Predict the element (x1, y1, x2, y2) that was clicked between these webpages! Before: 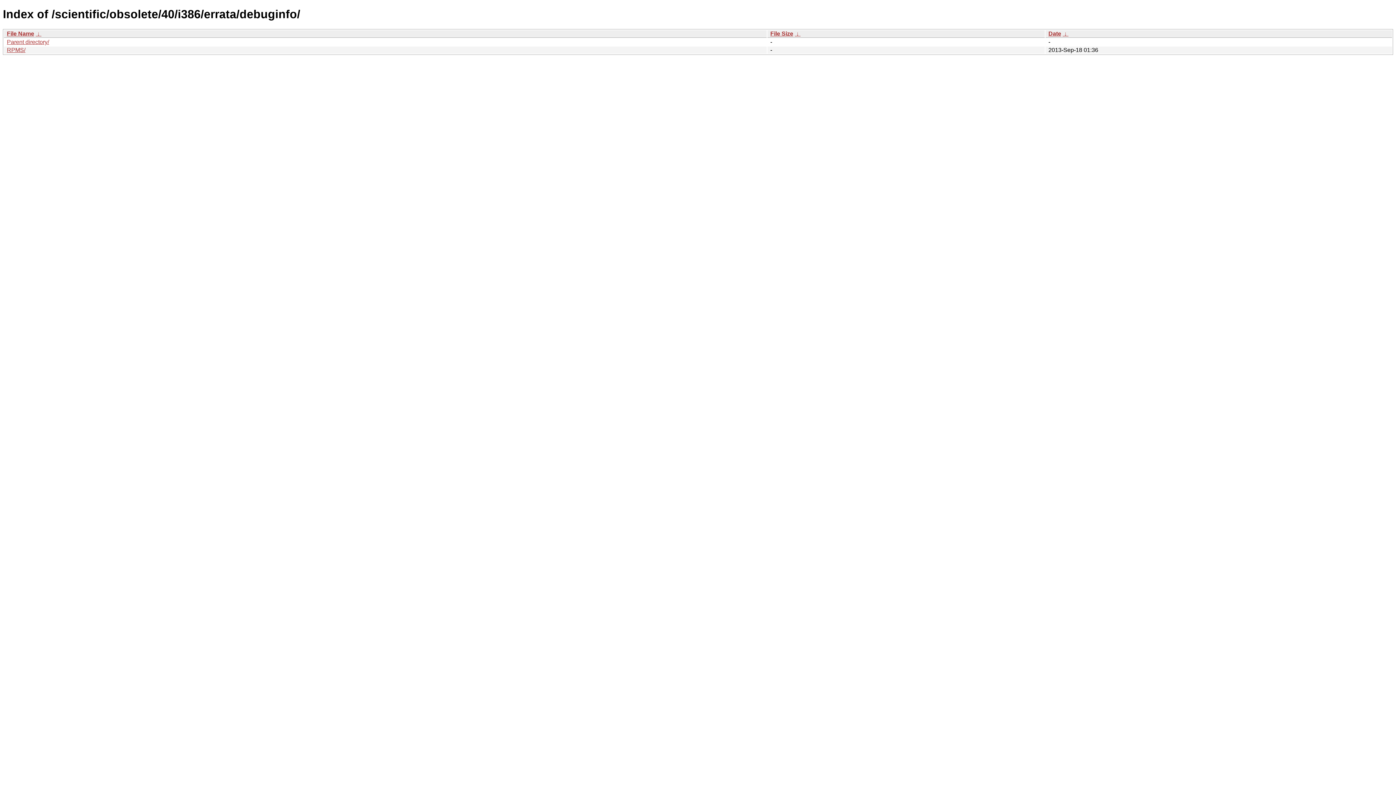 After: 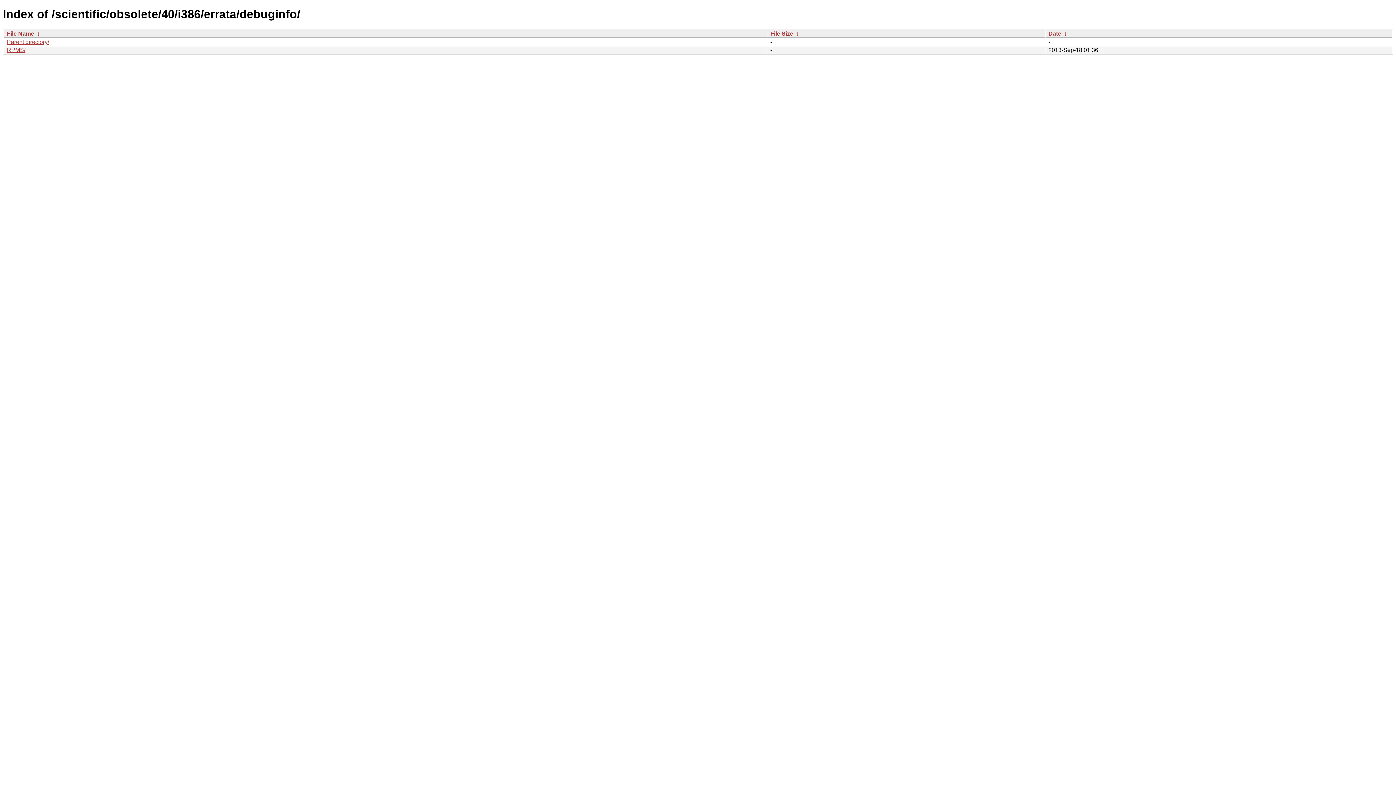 Action: bbox: (1048, 30, 1061, 36) label: Date